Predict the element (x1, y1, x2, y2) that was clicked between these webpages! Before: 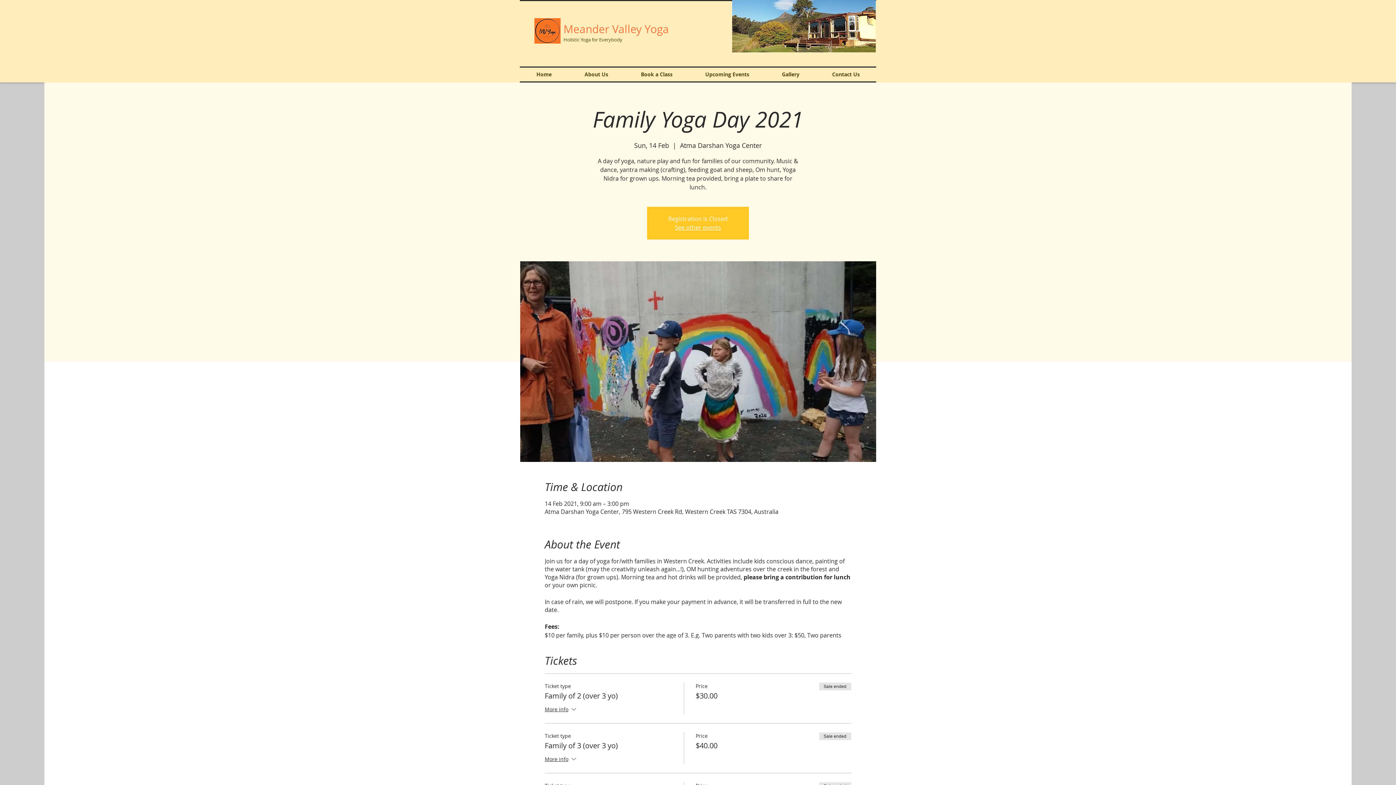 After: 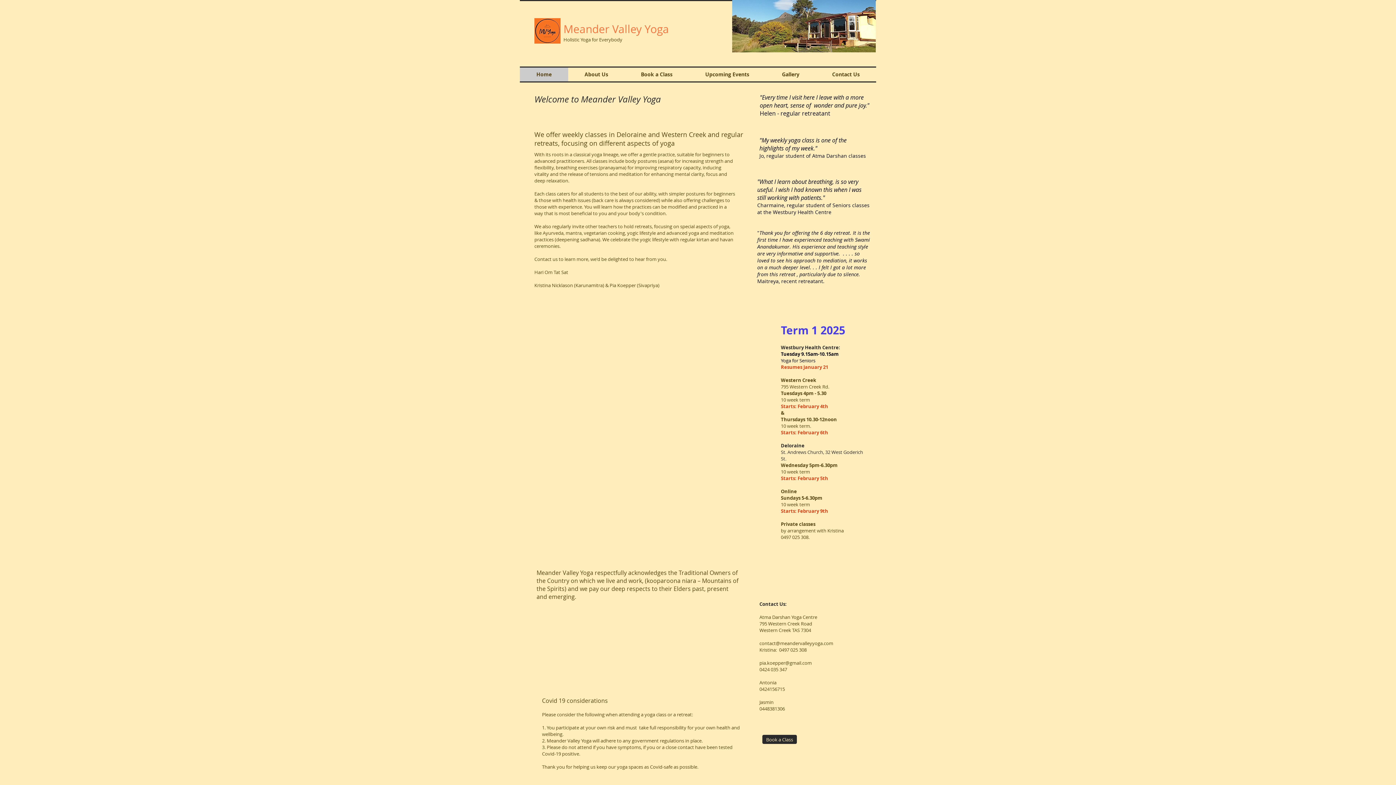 Action: bbox: (675, 223, 721, 231) label: See other events